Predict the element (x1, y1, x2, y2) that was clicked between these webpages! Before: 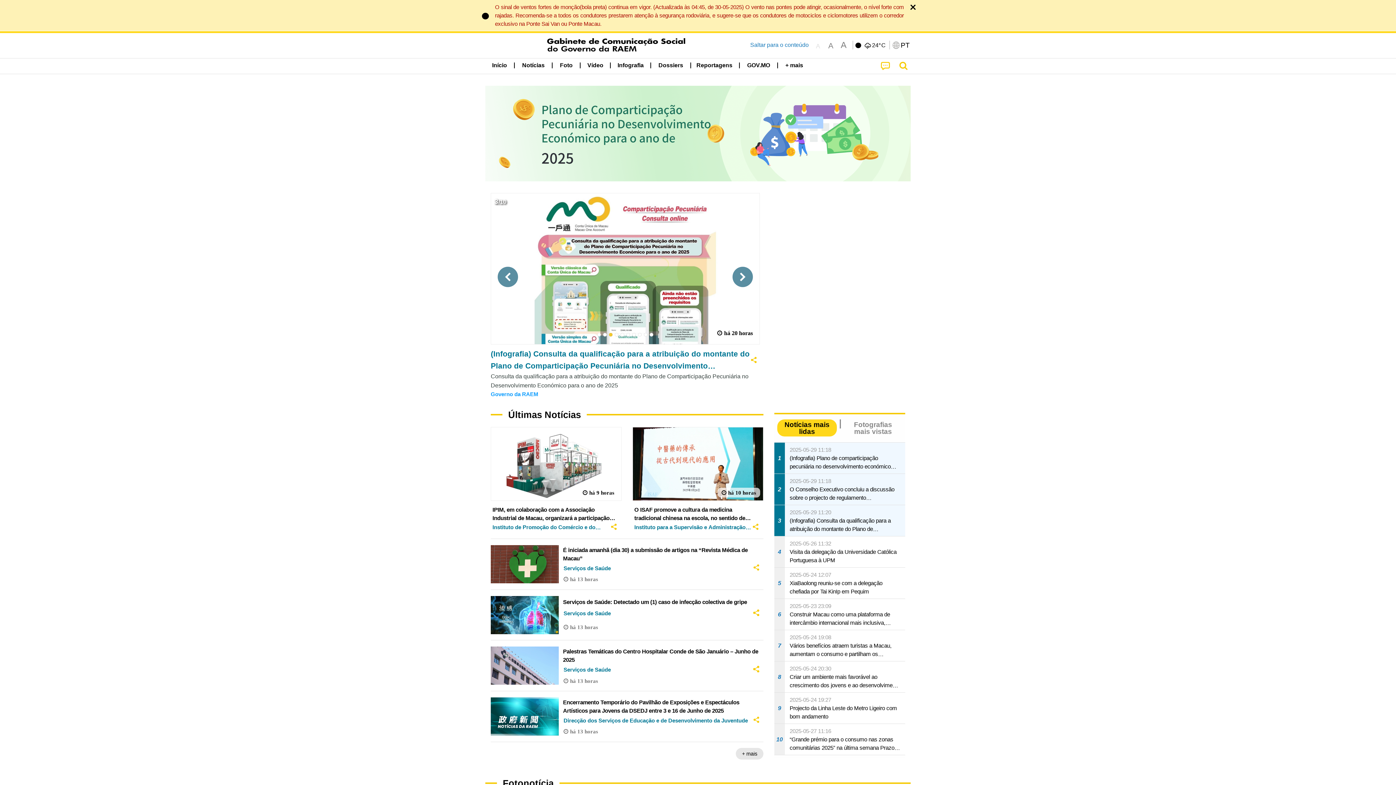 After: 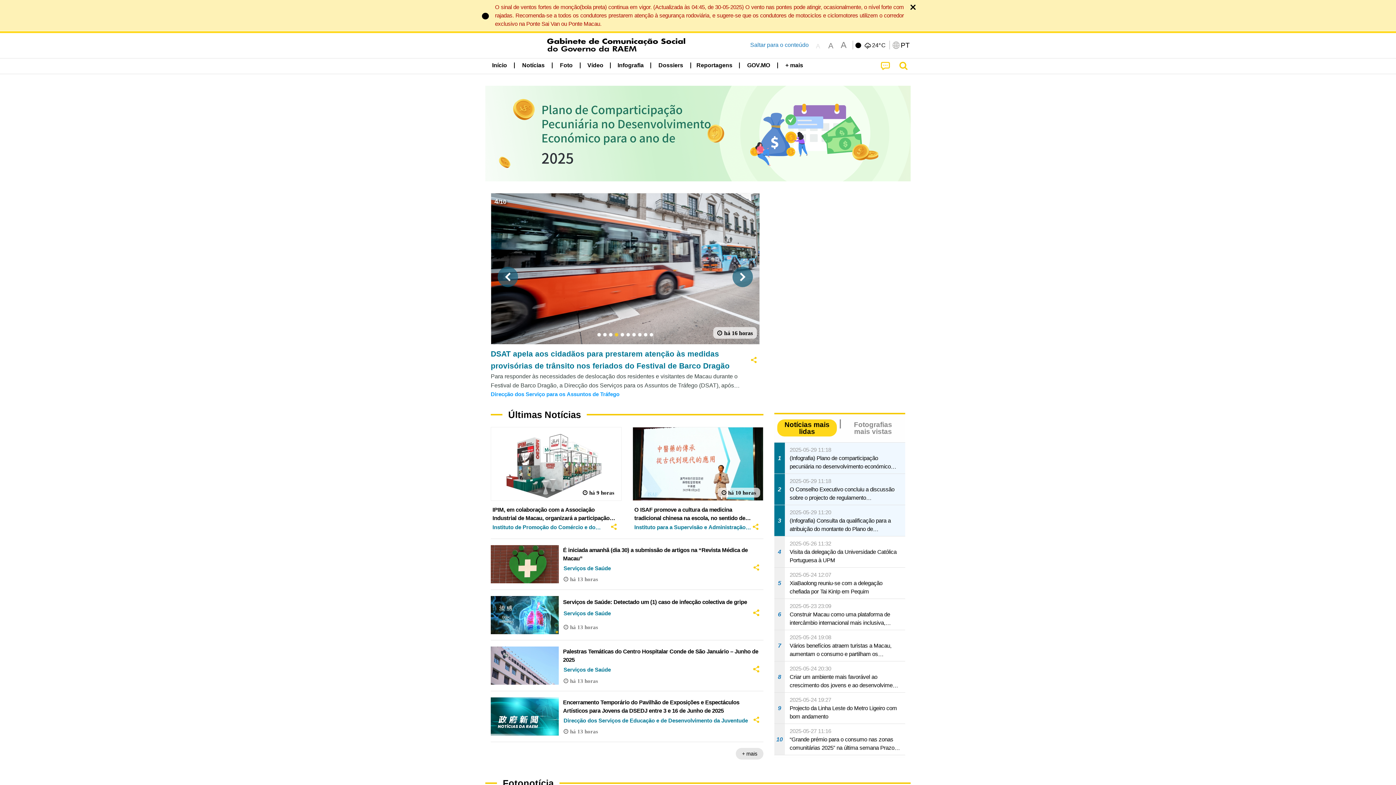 Action: bbox: (546, 38, 686, 52)